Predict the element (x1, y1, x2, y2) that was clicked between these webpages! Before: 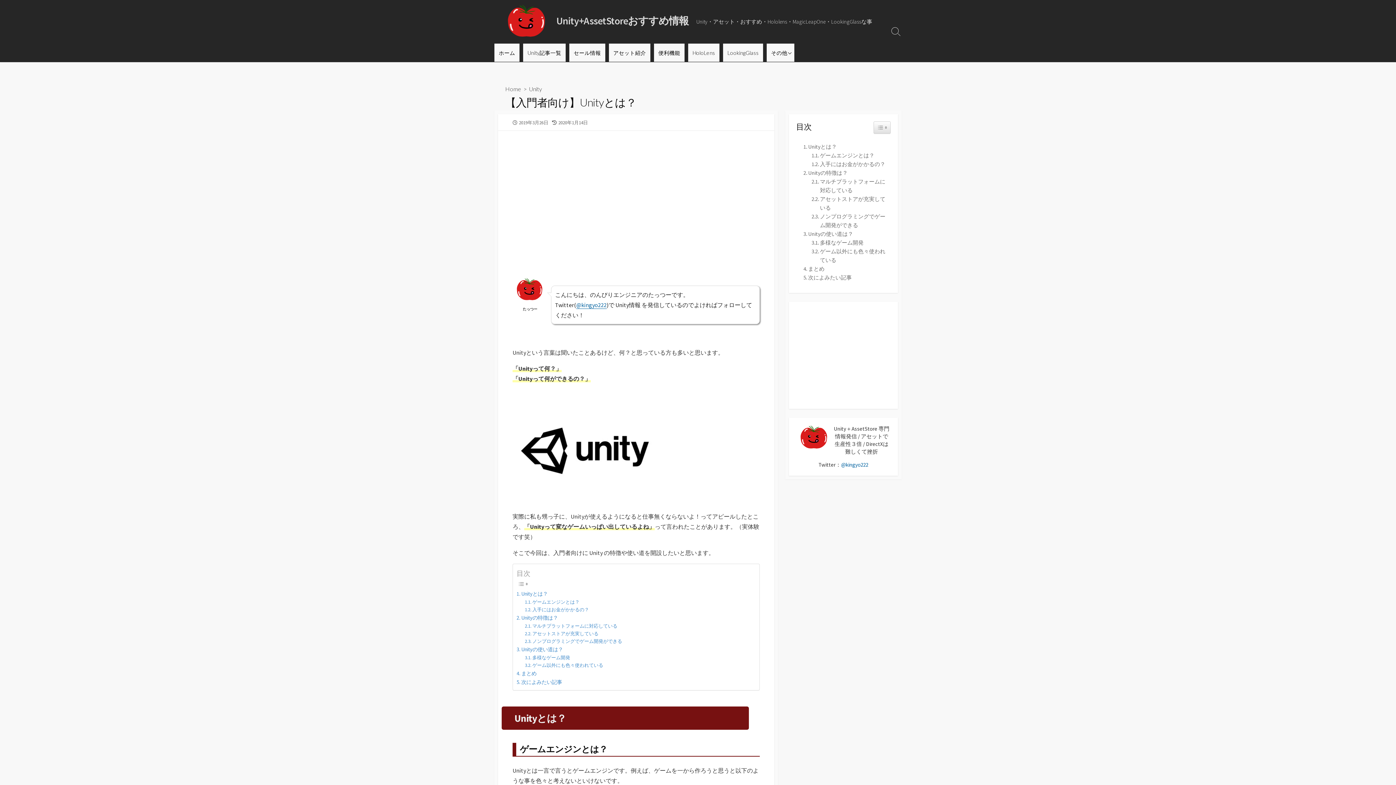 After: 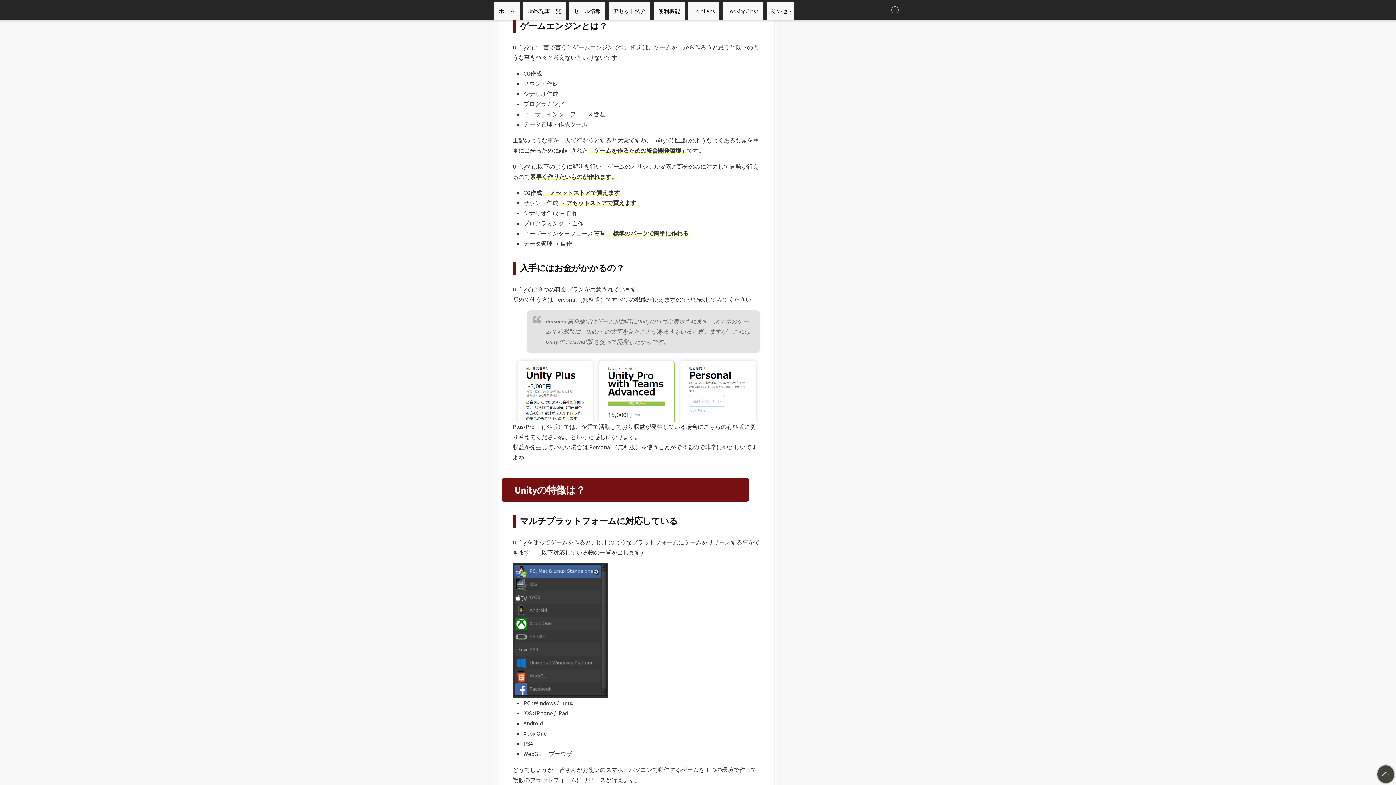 Action: label: ゲームエンジンとは？ bbox: (808, 151, 874, 160)